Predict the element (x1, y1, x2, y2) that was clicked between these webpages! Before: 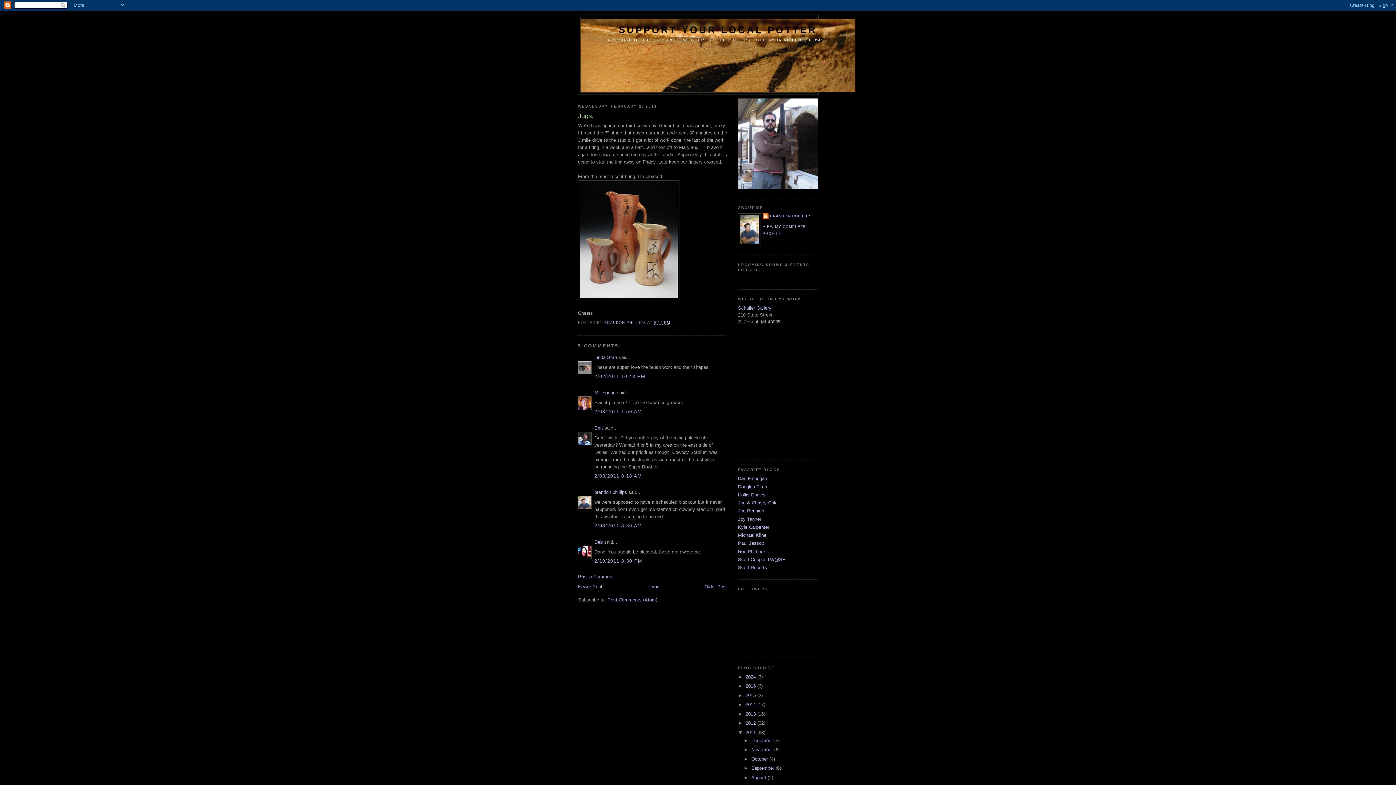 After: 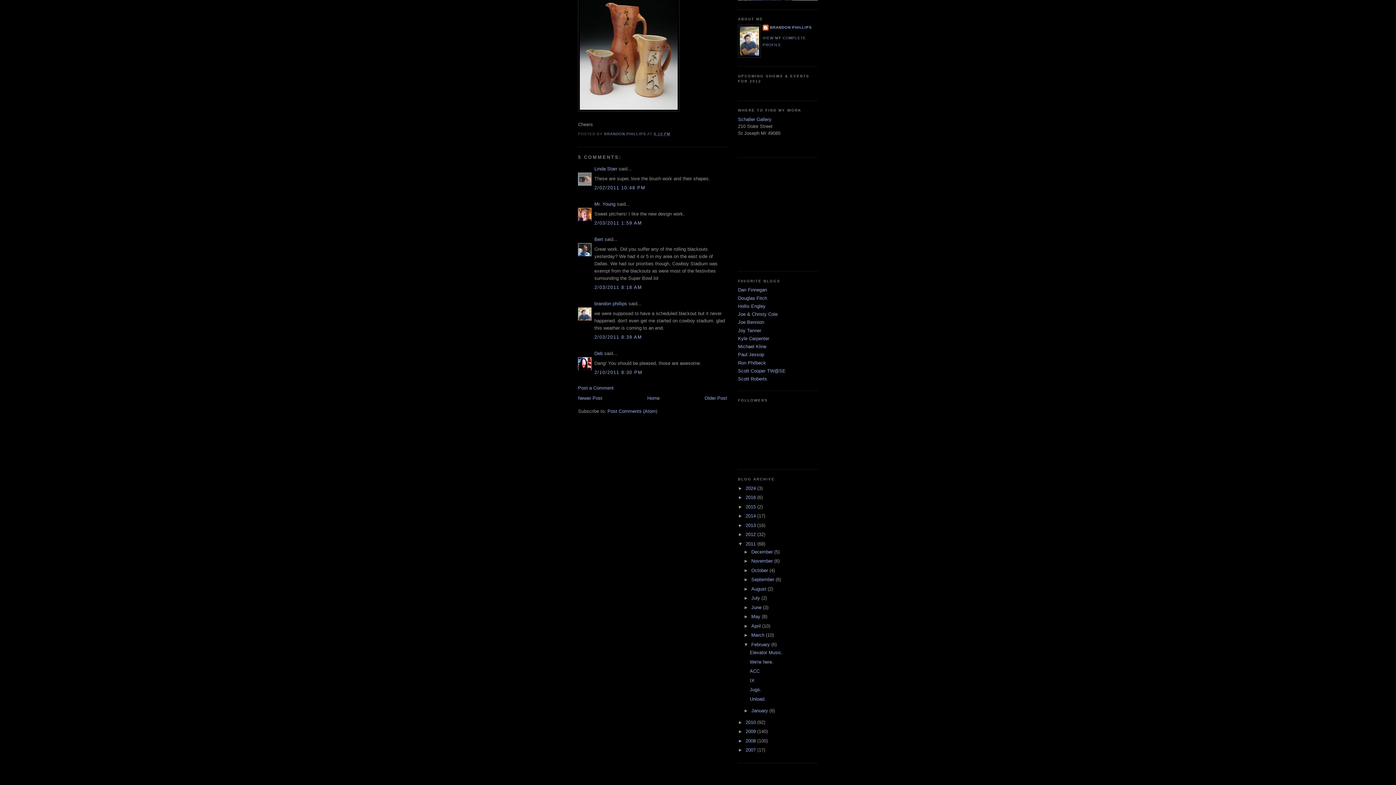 Action: bbox: (594, 558, 642, 564) label: 2/10/2011 8:30 PM